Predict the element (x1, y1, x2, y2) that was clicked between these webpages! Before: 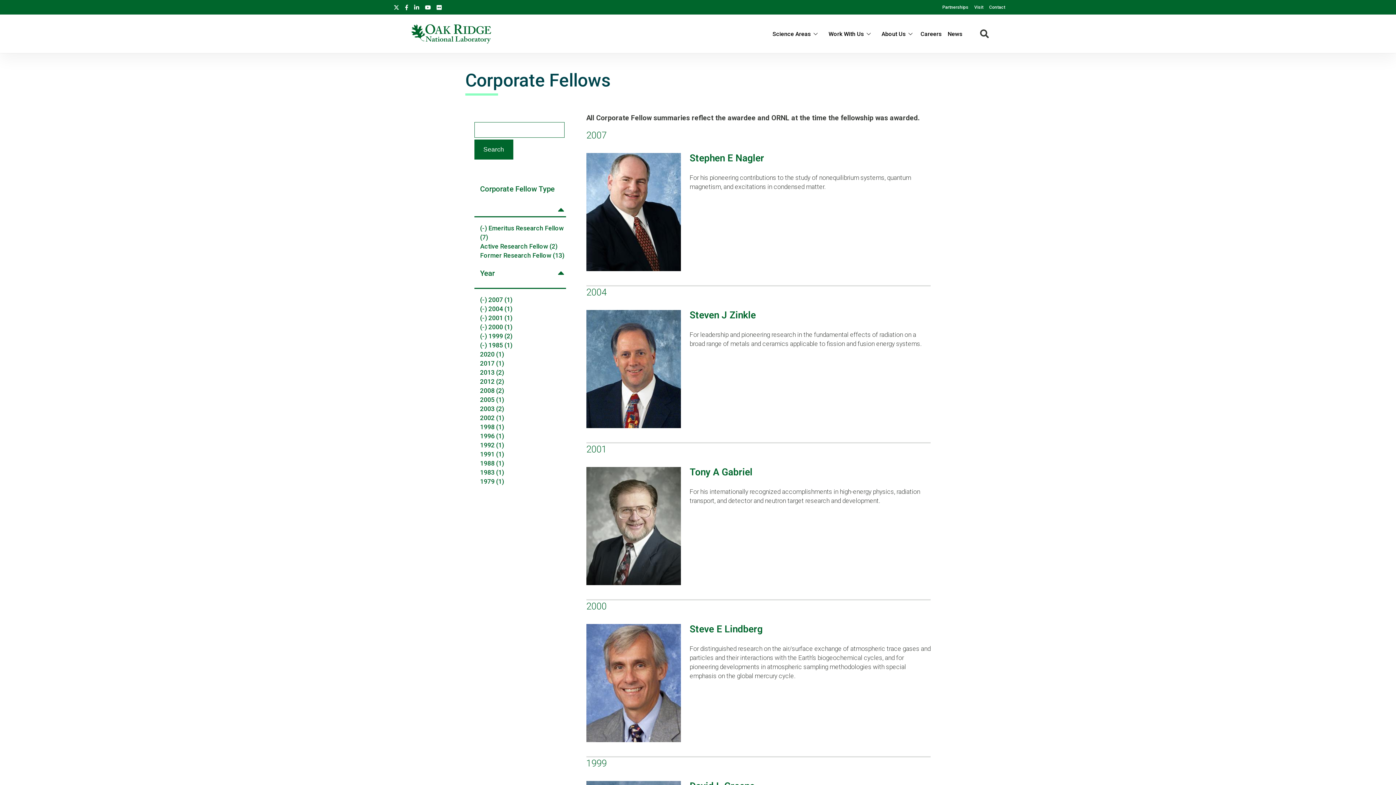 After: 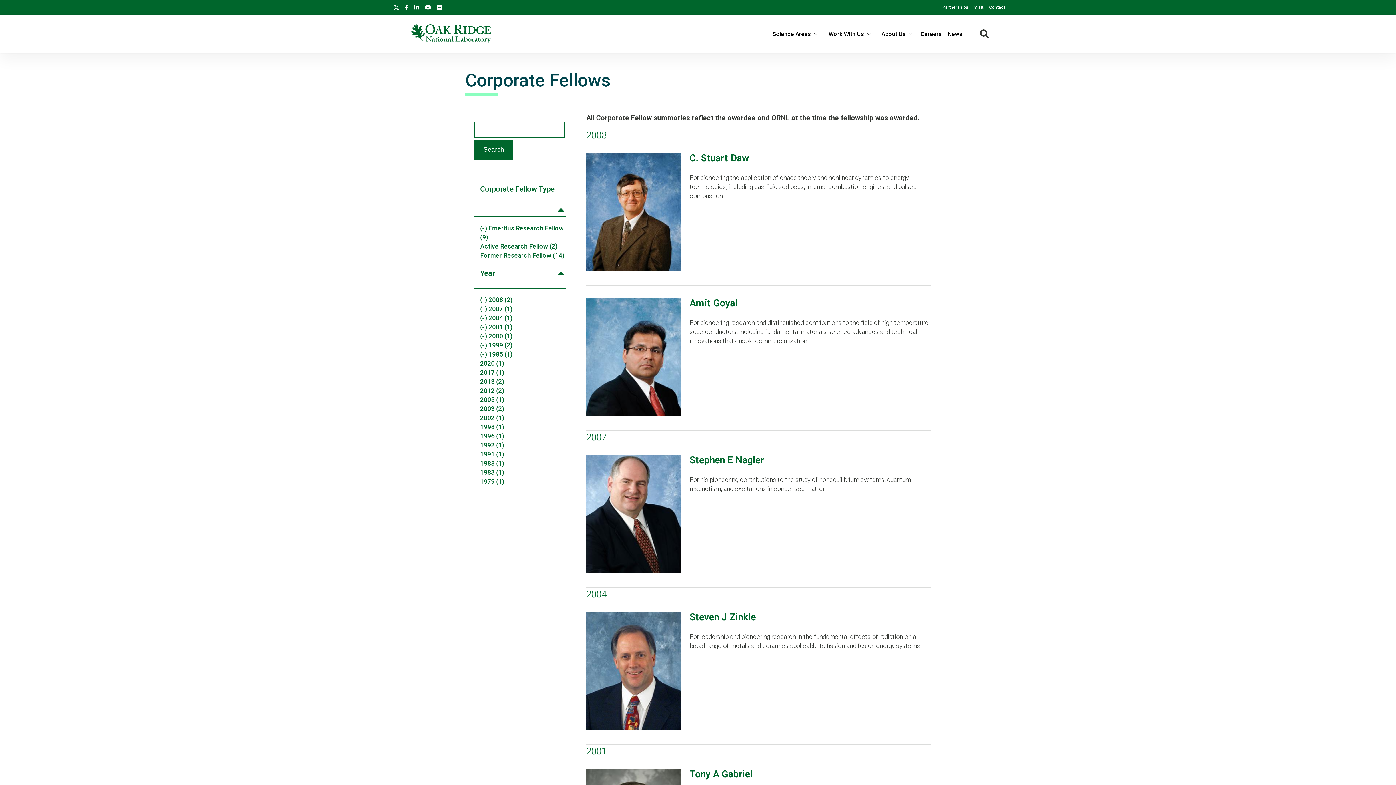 Action: label: 2008 (2) bbox: (480, 387, 504, 394)